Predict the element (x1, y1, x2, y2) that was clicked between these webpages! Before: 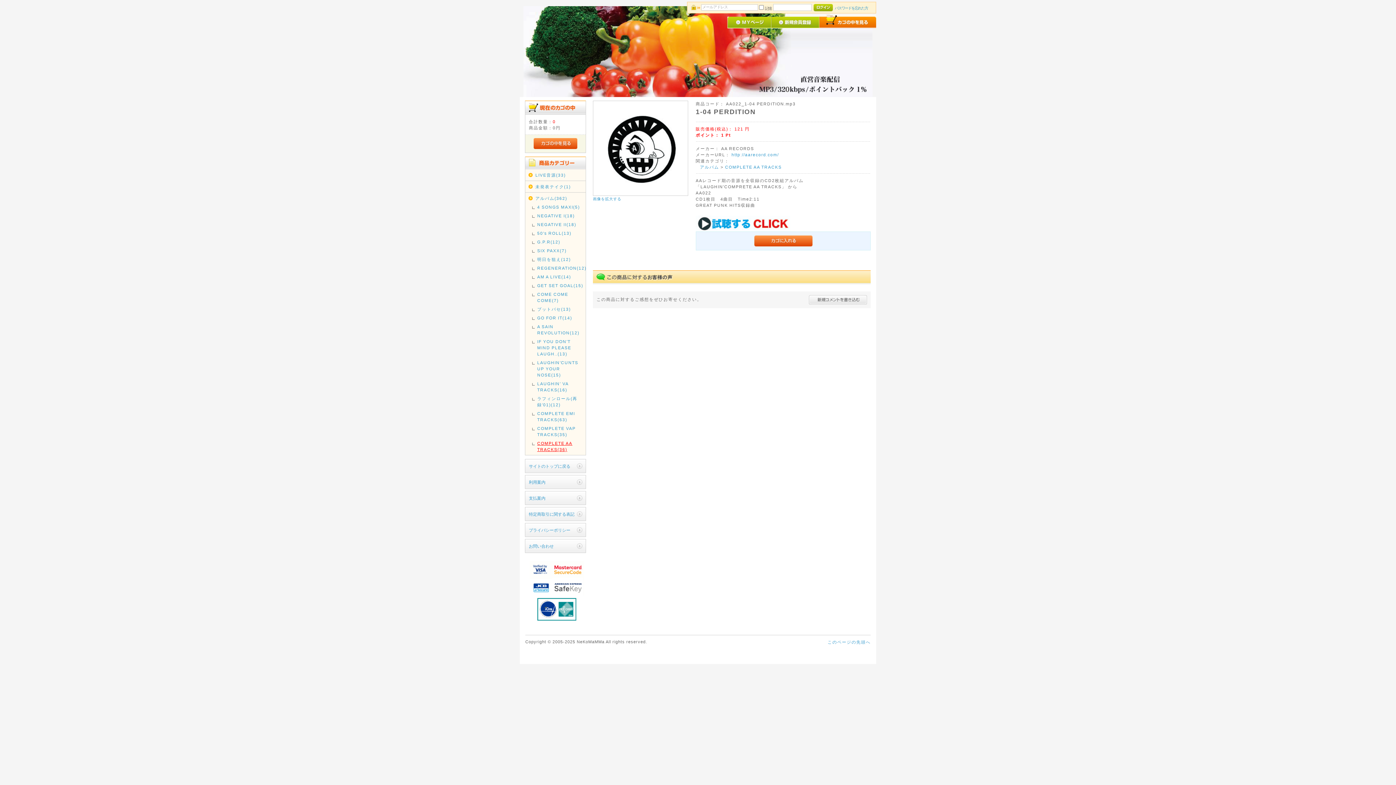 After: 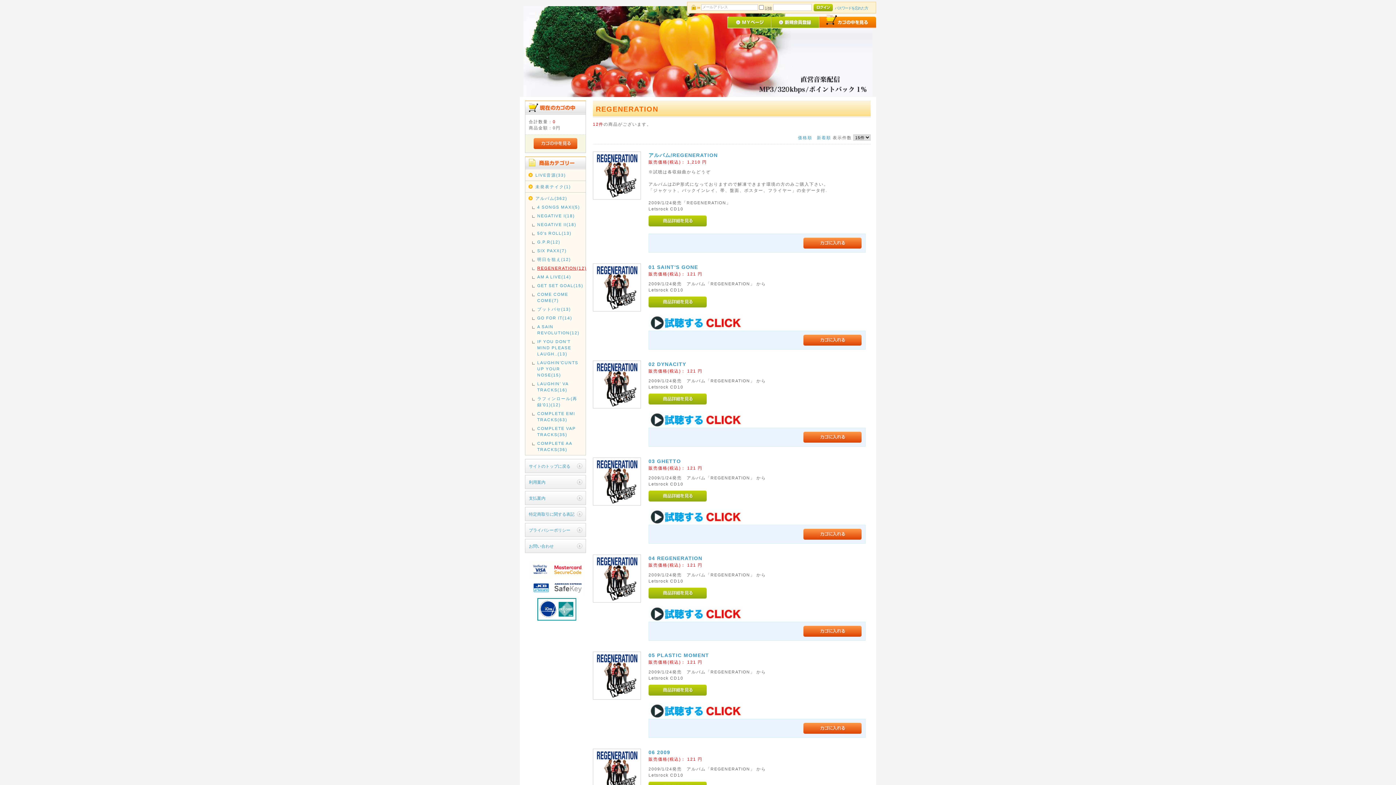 Action: bbox: (537, 265, 584, 271) label: REGENERATION(12)